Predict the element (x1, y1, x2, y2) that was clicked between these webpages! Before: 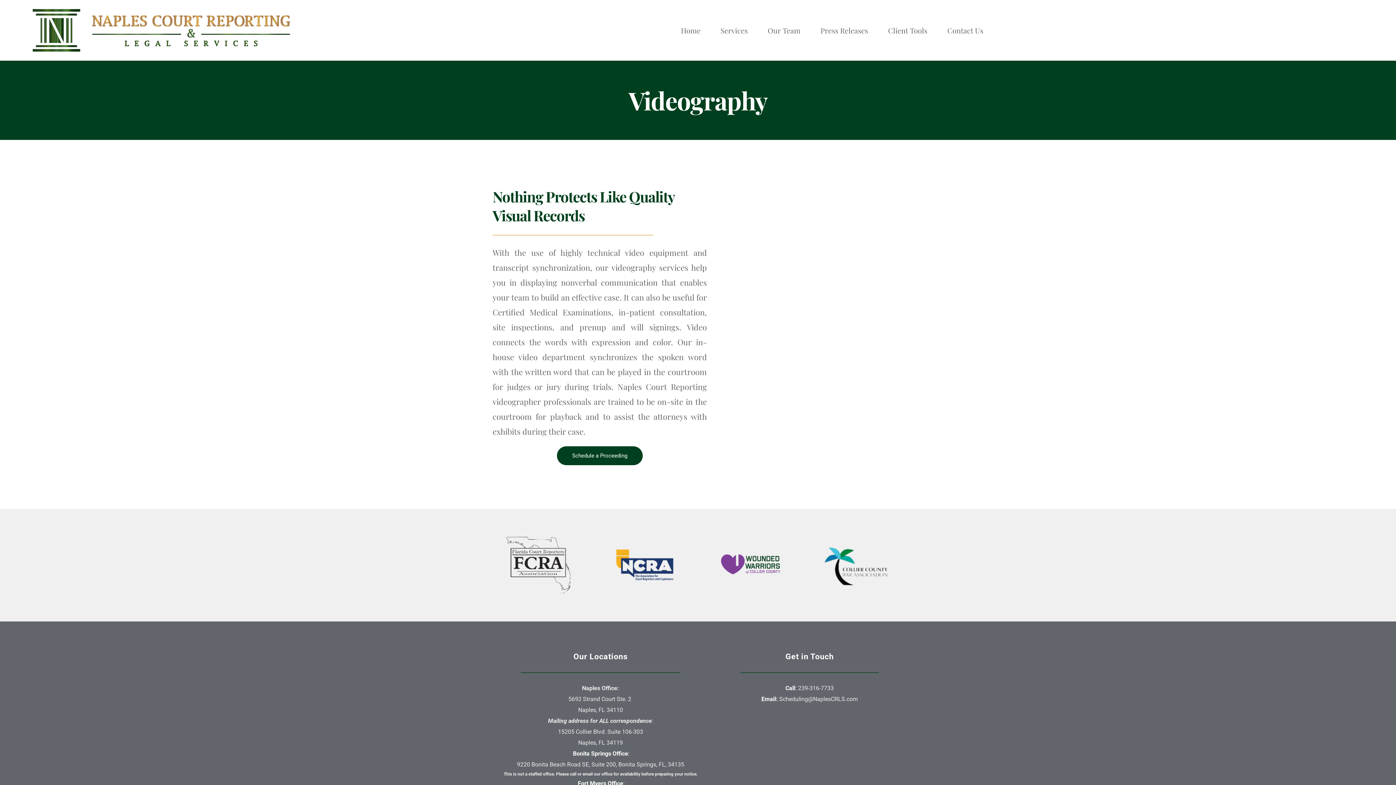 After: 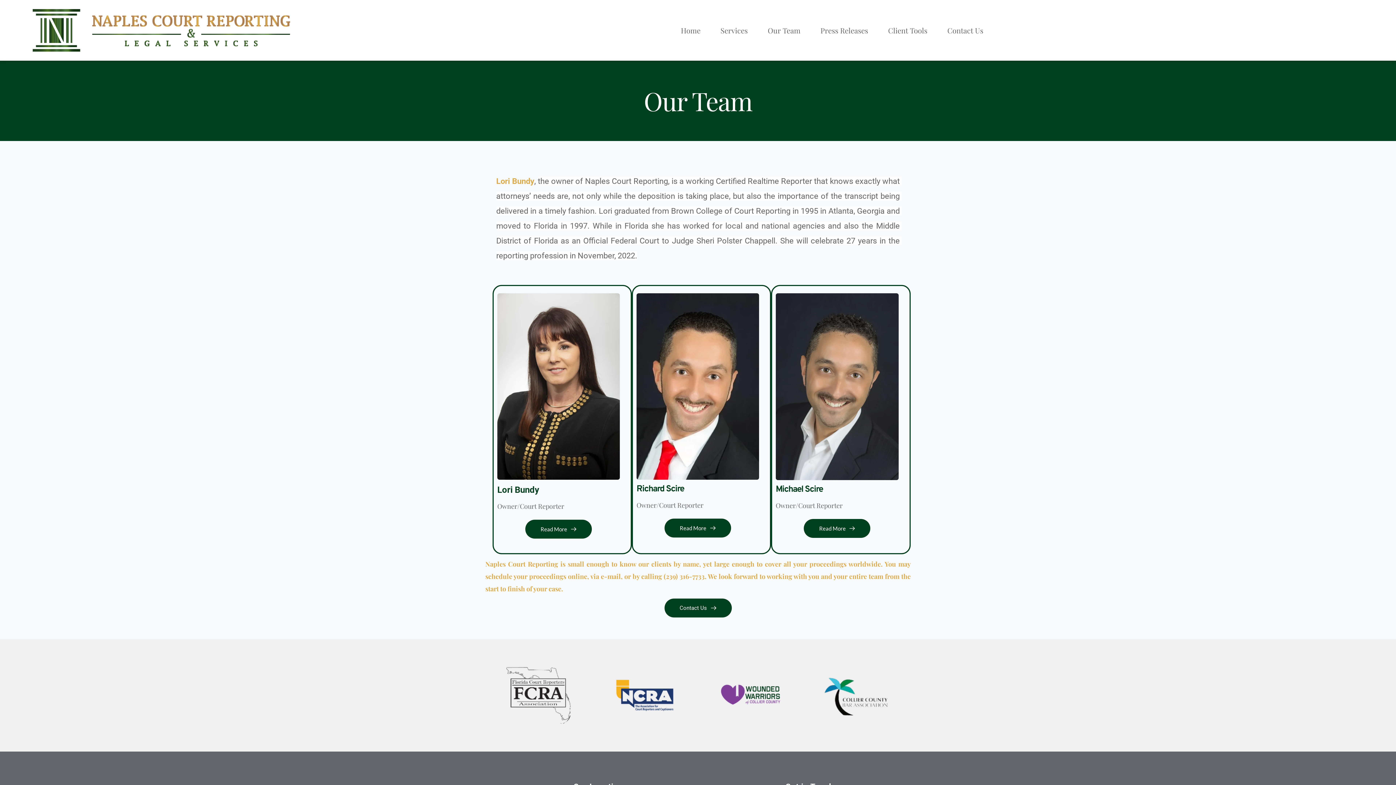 Action: bbox: (766, 24, 802, 35) label: Our Team